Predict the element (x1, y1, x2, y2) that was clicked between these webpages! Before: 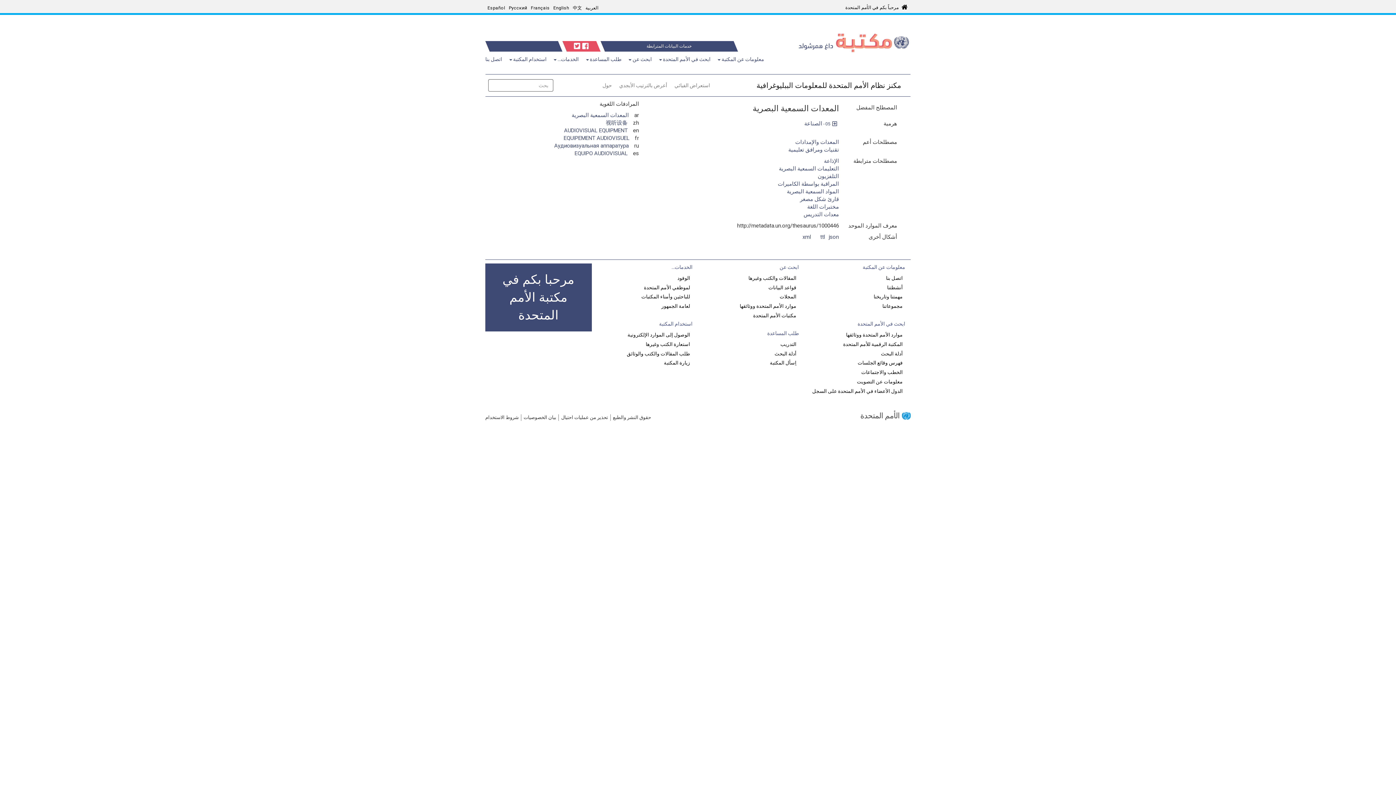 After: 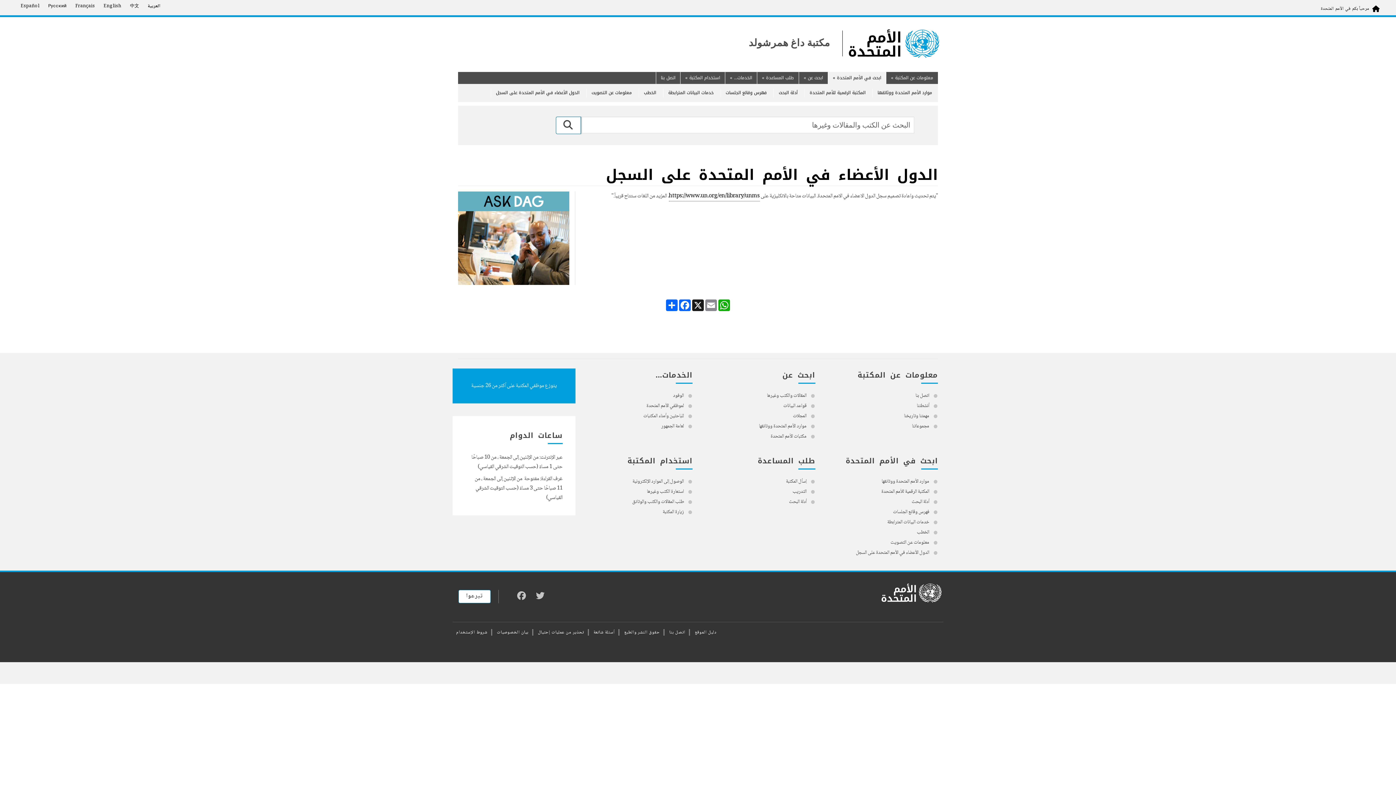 Action: bbox: (812, 388, 903, 394) label: الدول الأعضاء في الأمم المتحدة على السجل